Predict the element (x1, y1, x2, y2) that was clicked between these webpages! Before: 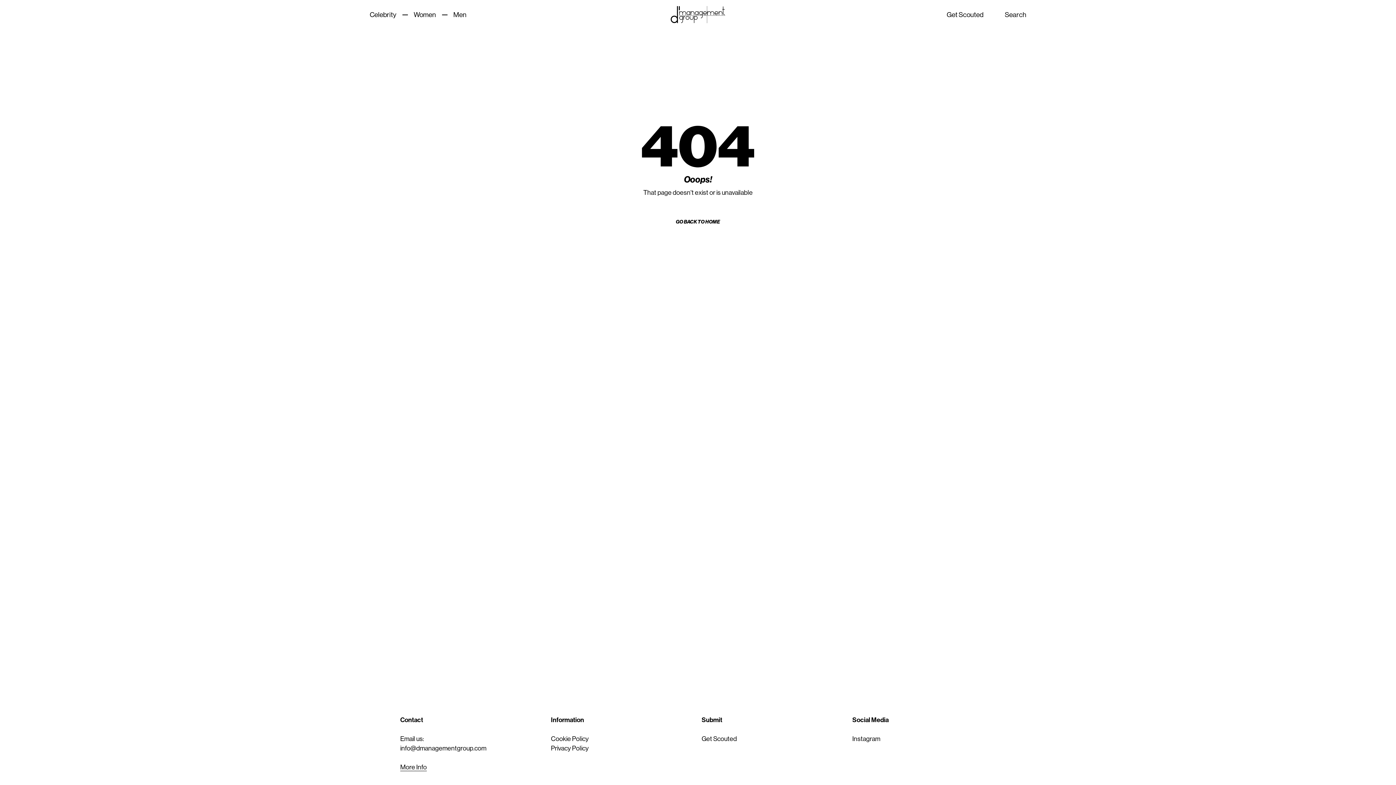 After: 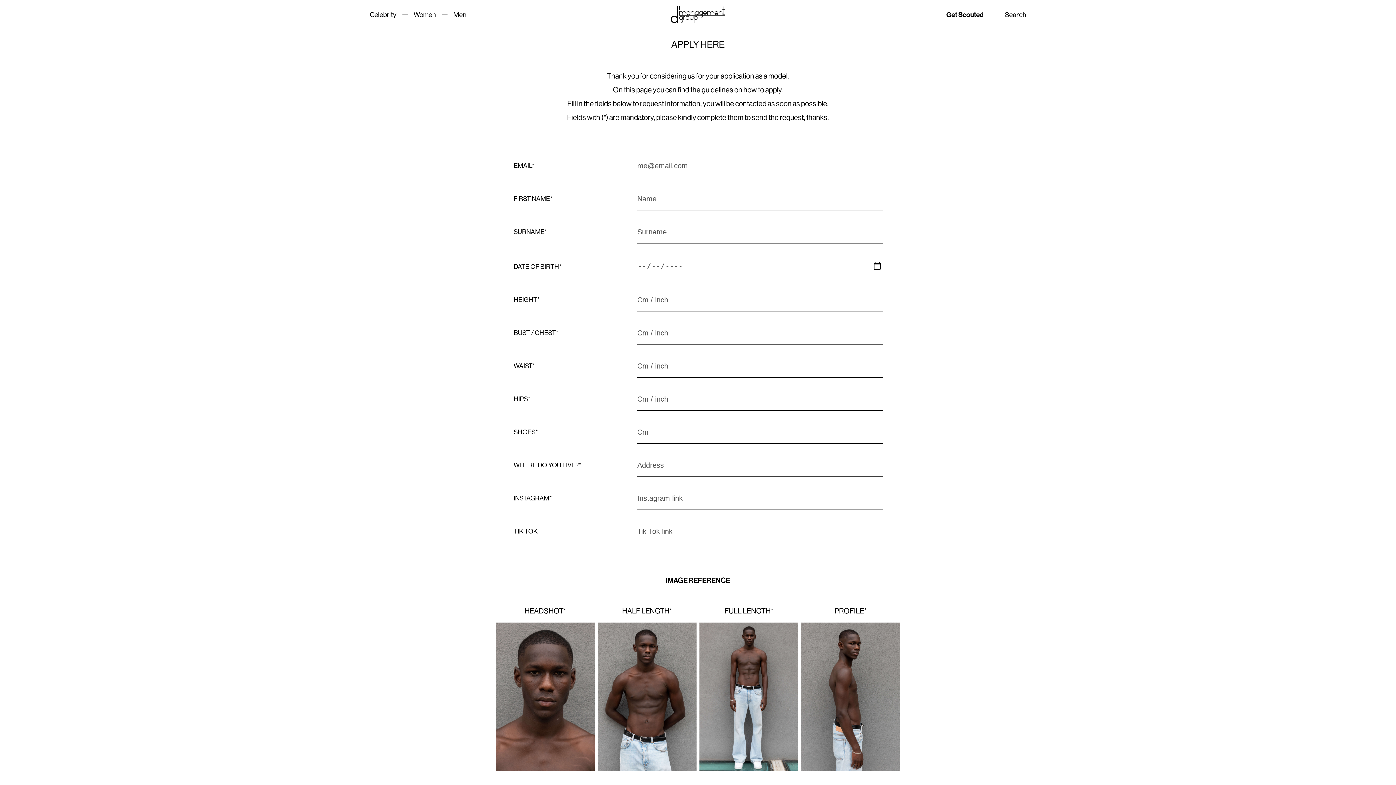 Action: label: Get Scouted bbox: (701, 735, 737, 742)